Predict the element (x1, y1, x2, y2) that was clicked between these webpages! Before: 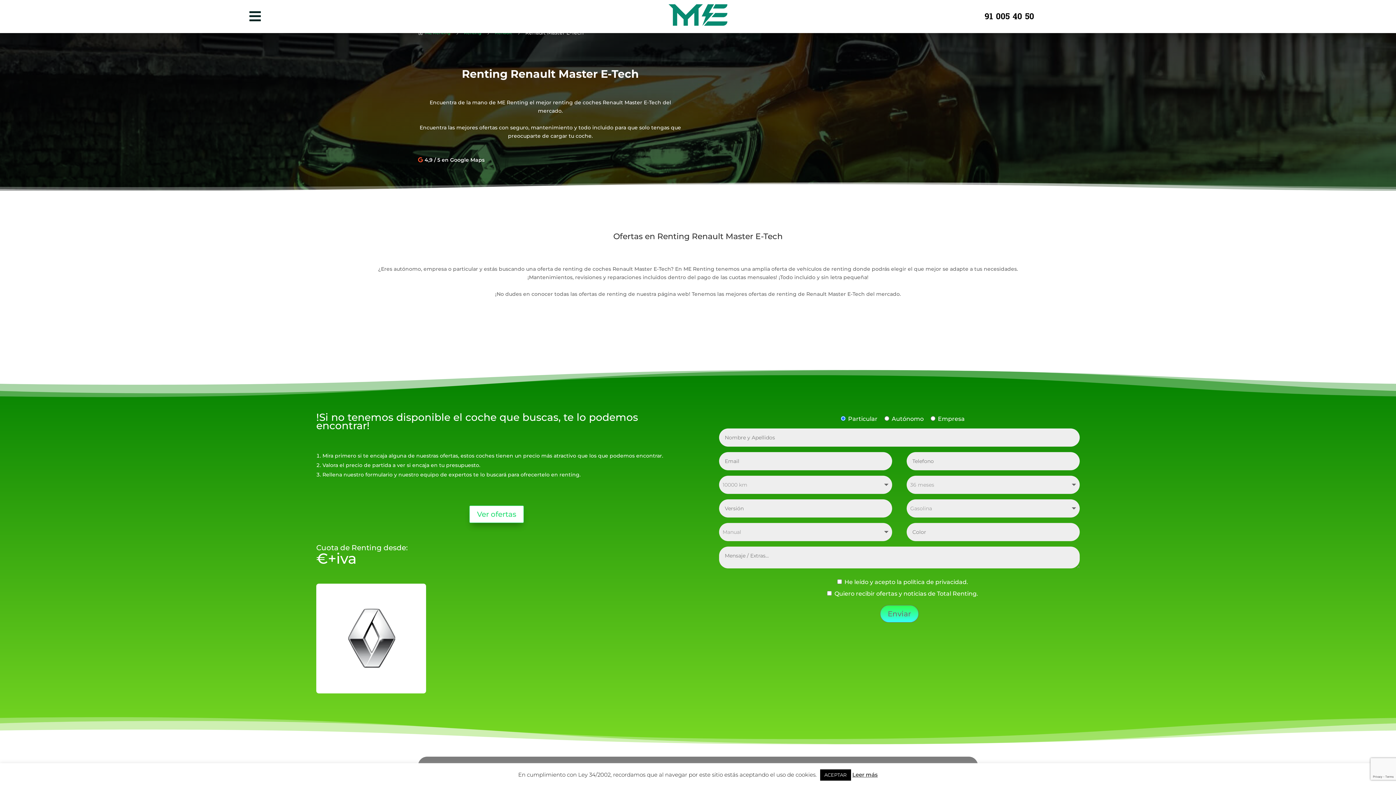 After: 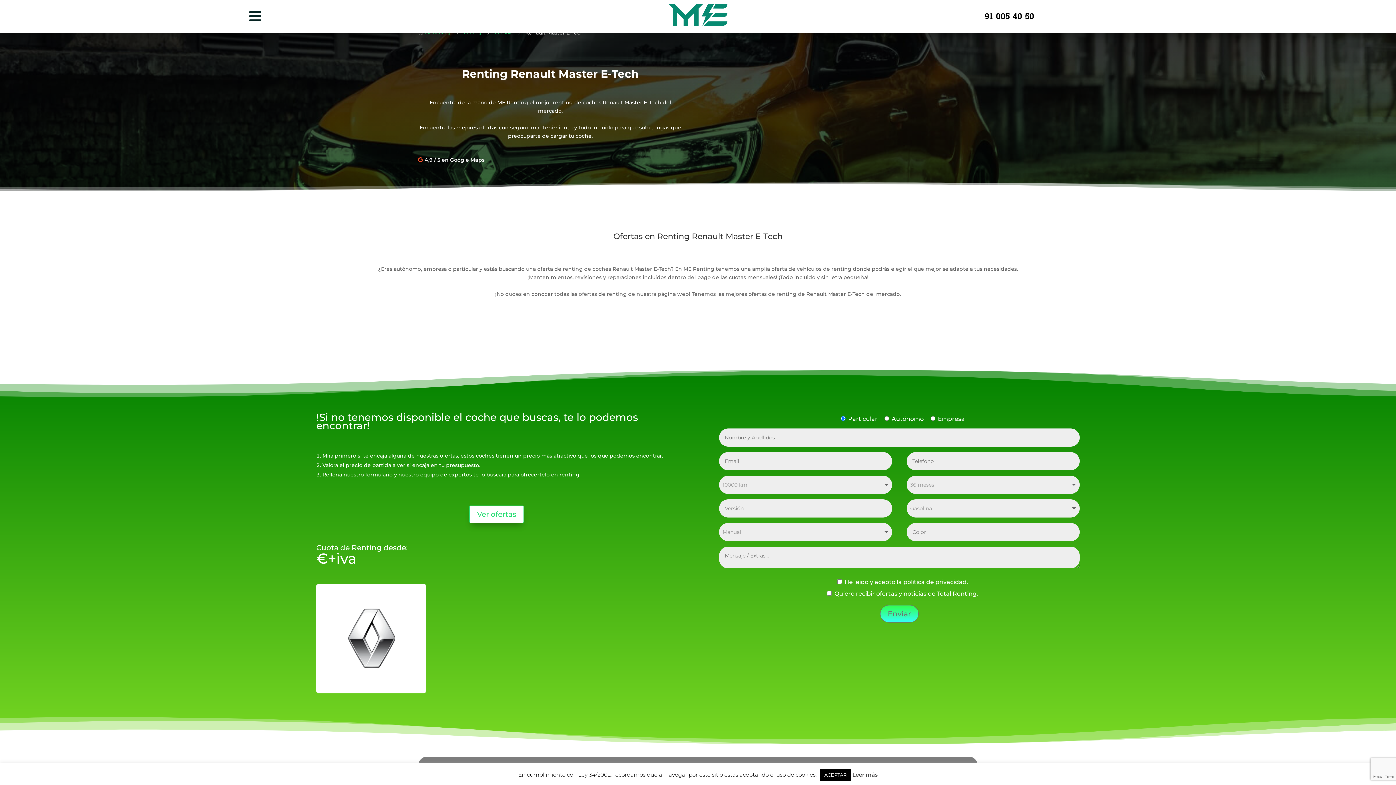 Action: bbox: (852, 771, 878, 778) label: Leer más